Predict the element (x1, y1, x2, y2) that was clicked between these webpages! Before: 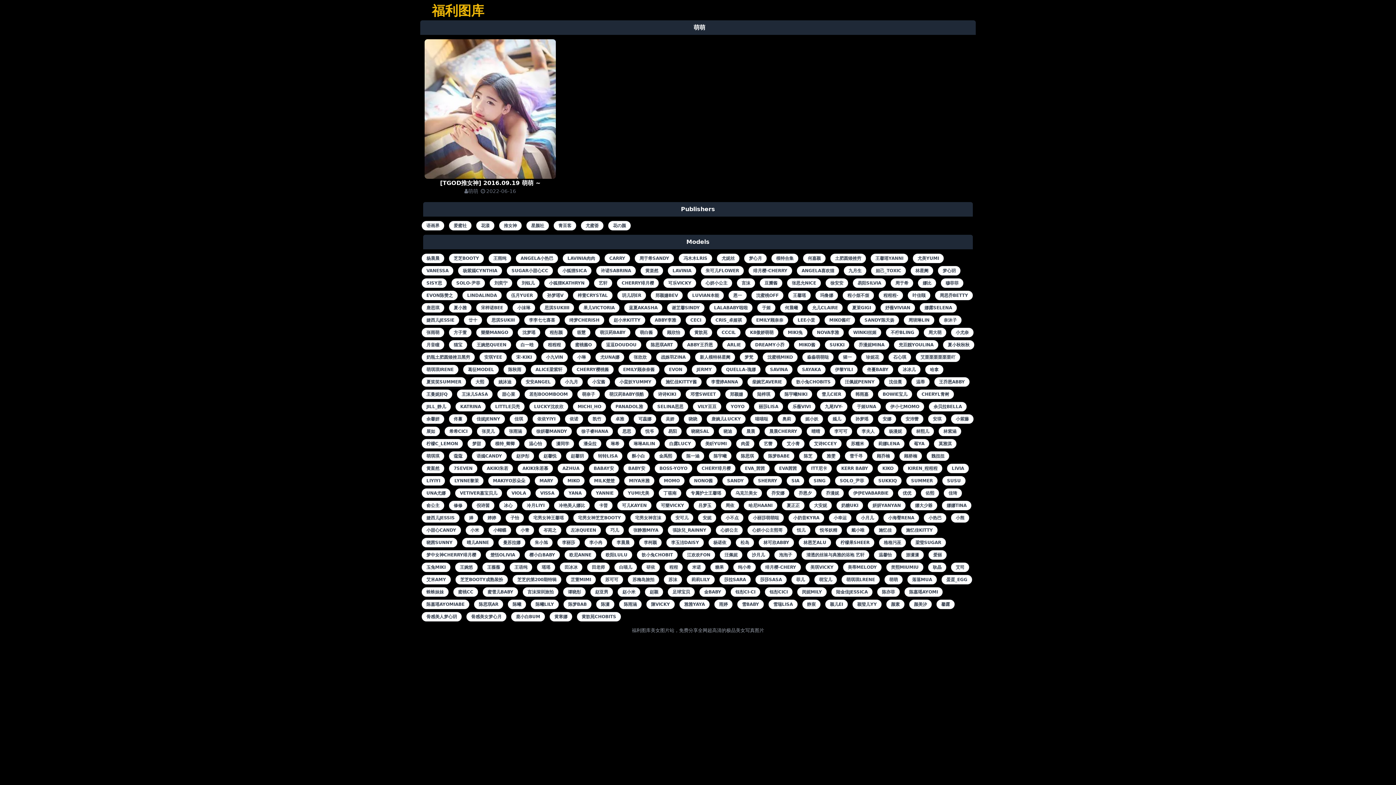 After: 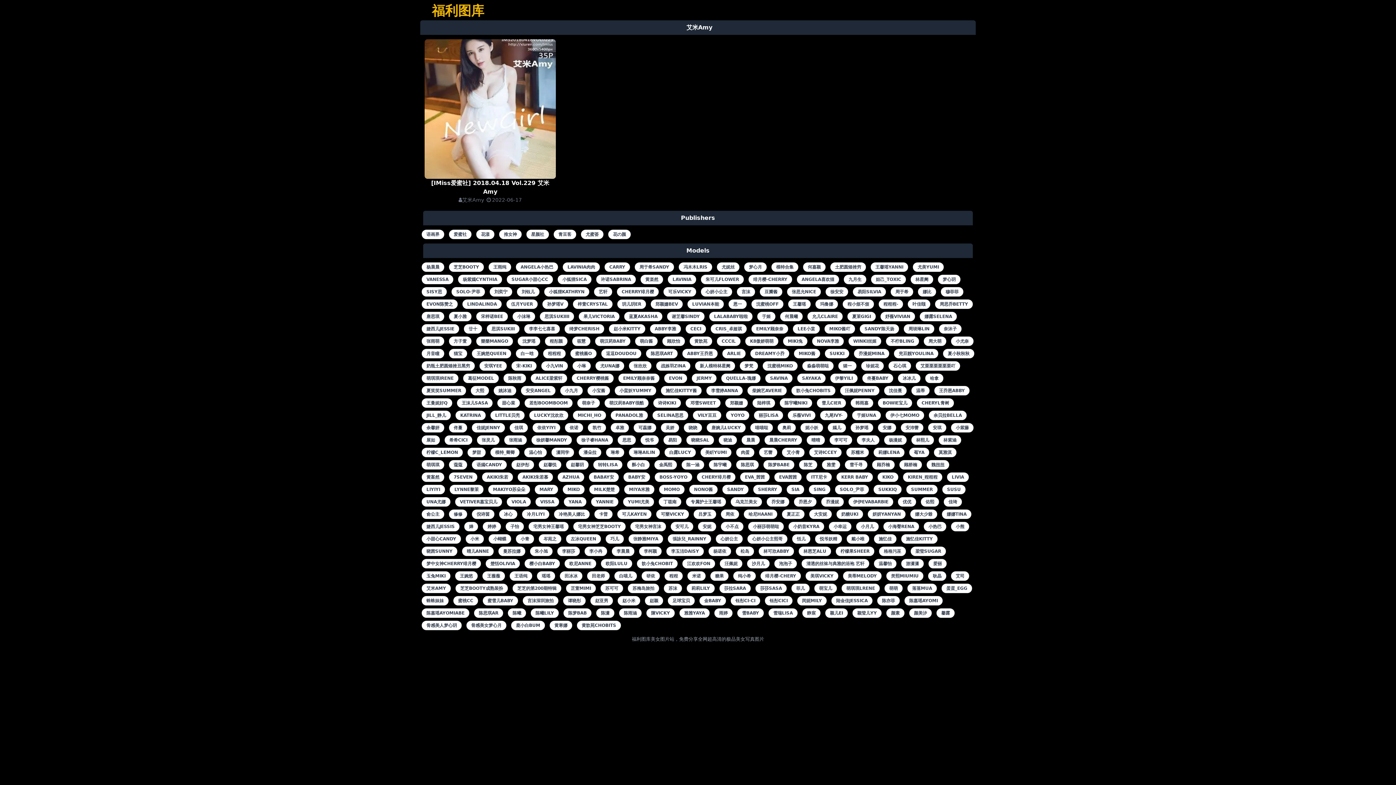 Action: label: 艾米AMY bbox: (421, 575, 450, 584)